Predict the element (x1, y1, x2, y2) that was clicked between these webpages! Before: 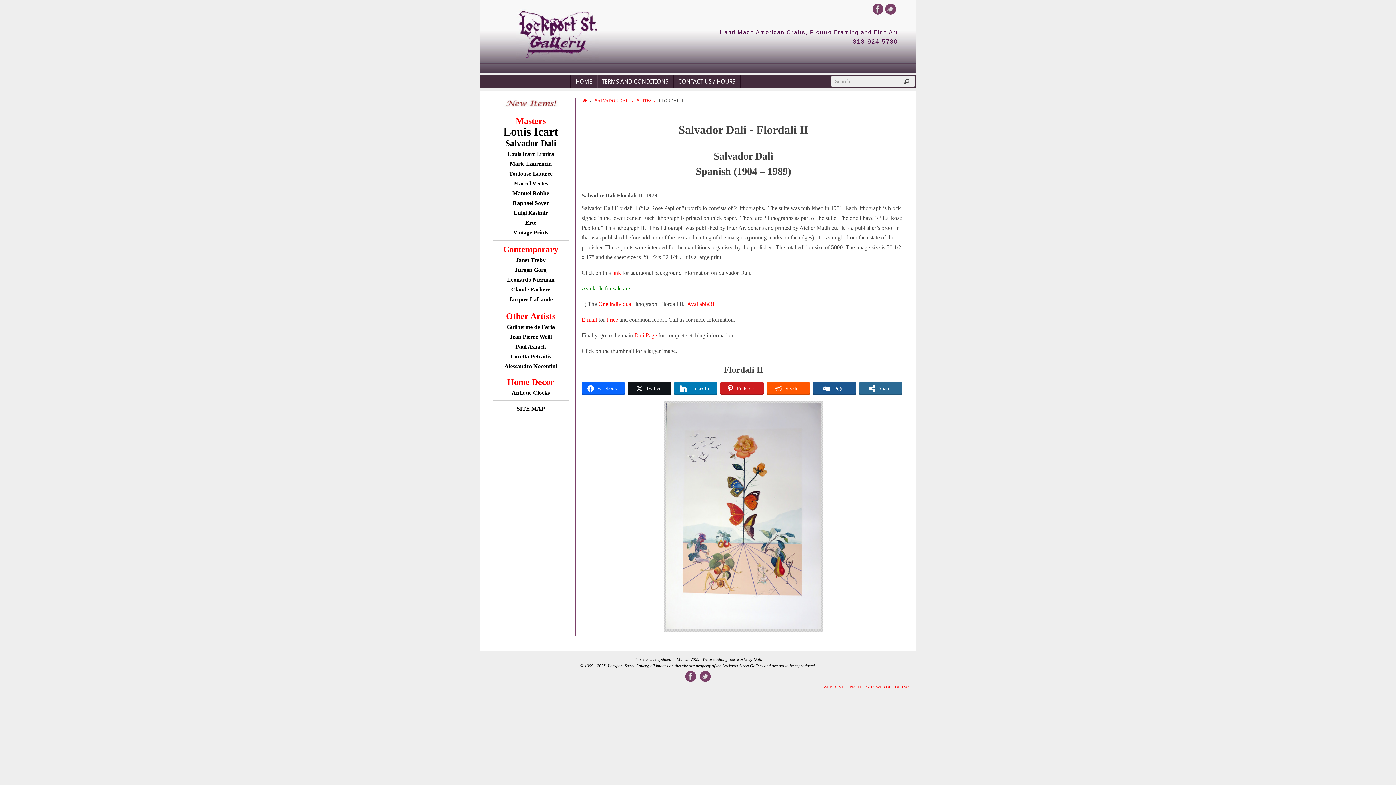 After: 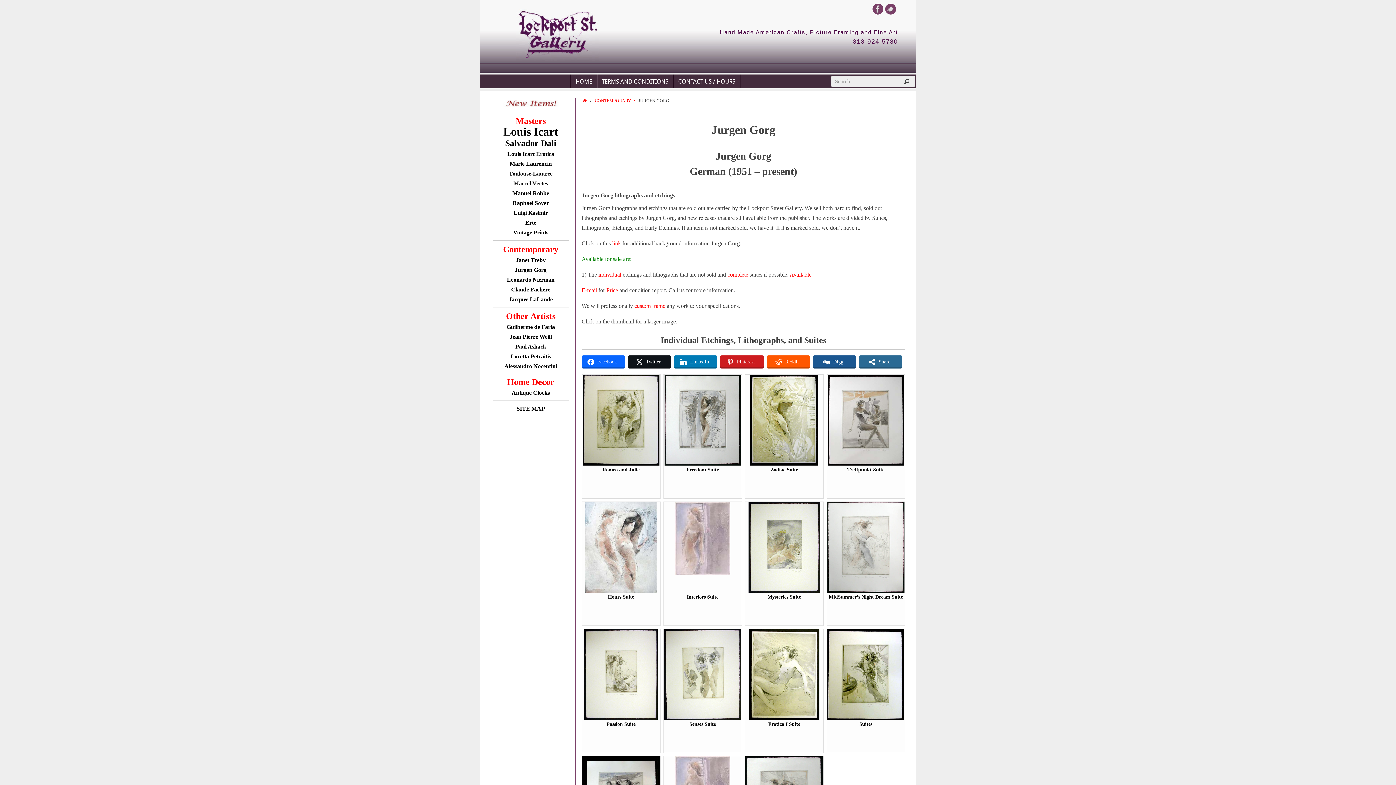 Action: label: Jurgen Gorg bbox: (515, 266, 546, 273)